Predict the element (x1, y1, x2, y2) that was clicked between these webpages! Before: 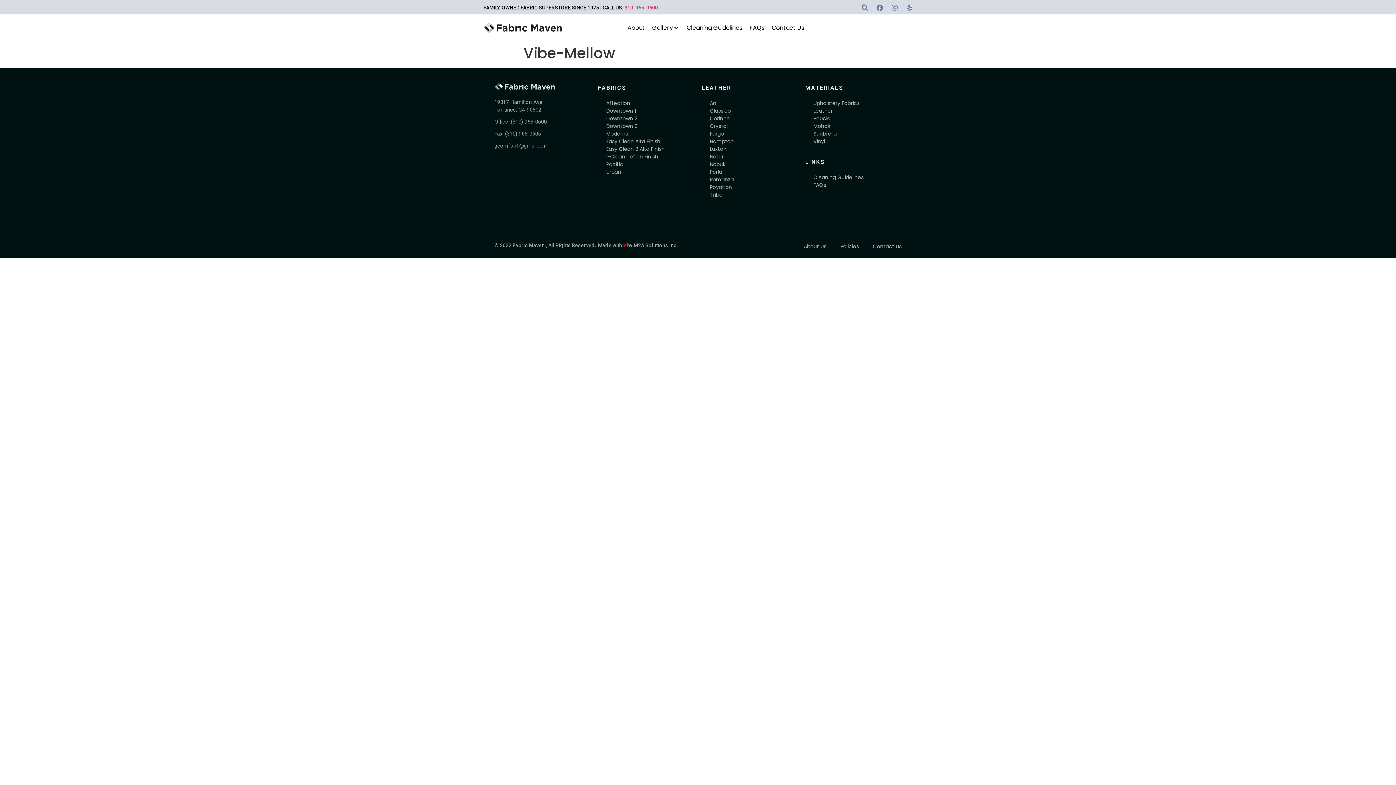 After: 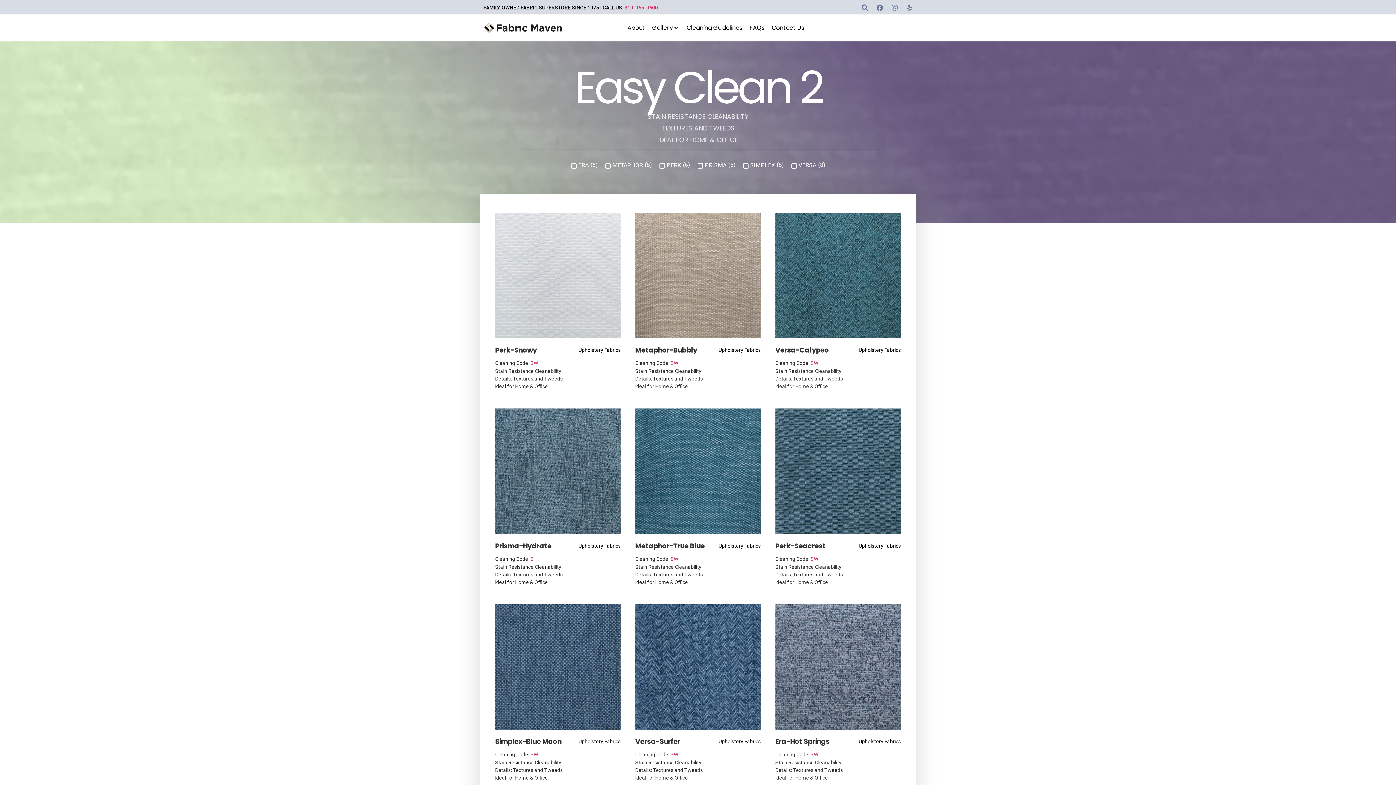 Action: bbox: (598, 145, 694, 153) label: Easy Clean 2 Alta Finish